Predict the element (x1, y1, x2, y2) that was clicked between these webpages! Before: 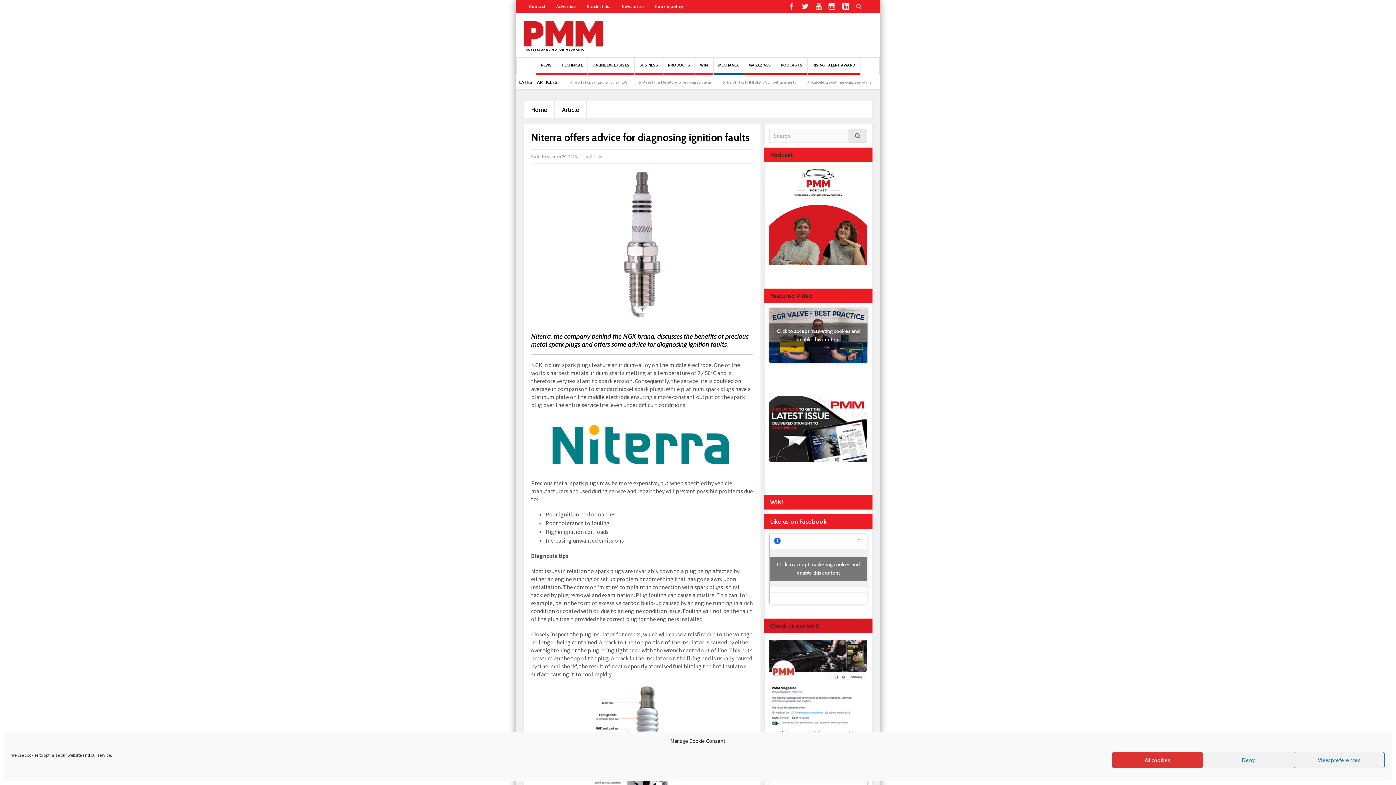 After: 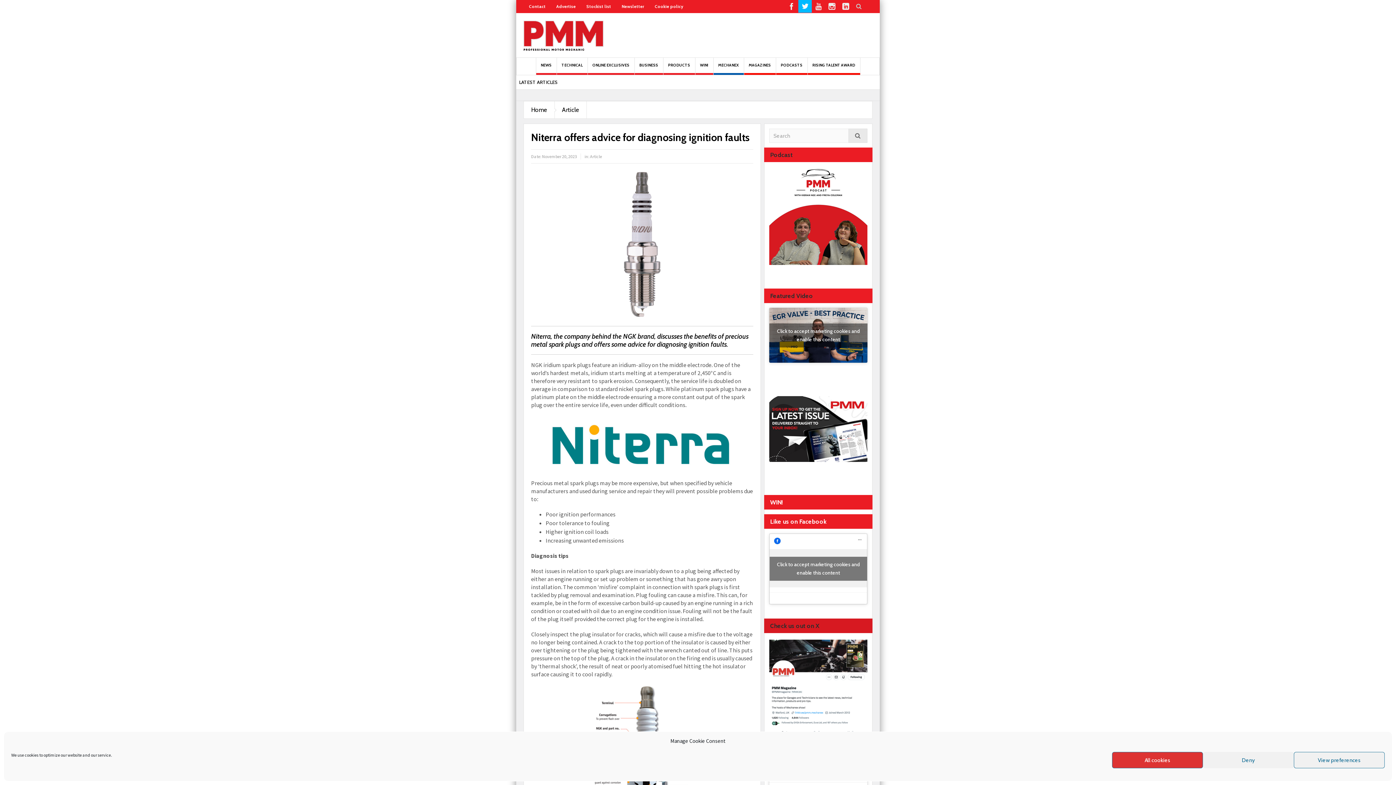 Action: bbox: (798, 0, 812, 13)